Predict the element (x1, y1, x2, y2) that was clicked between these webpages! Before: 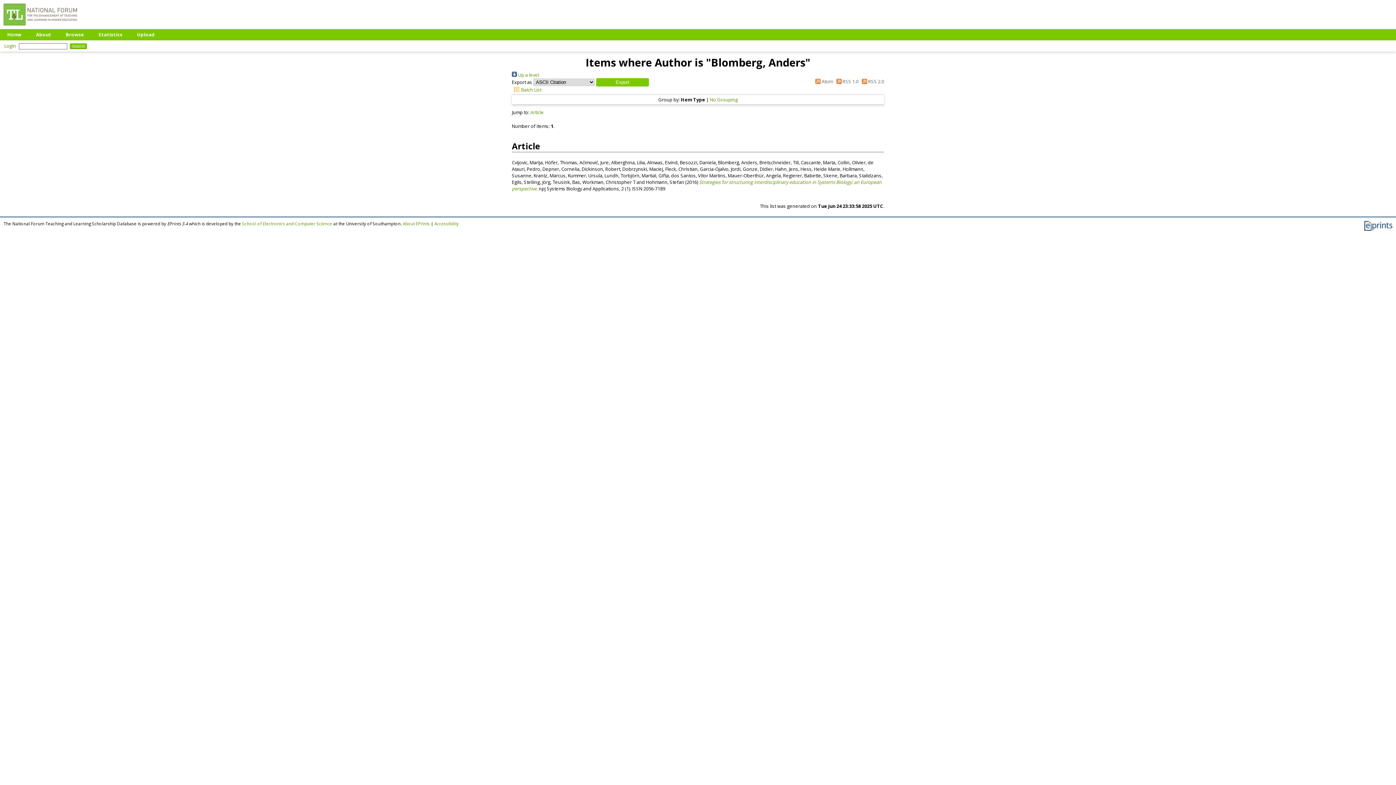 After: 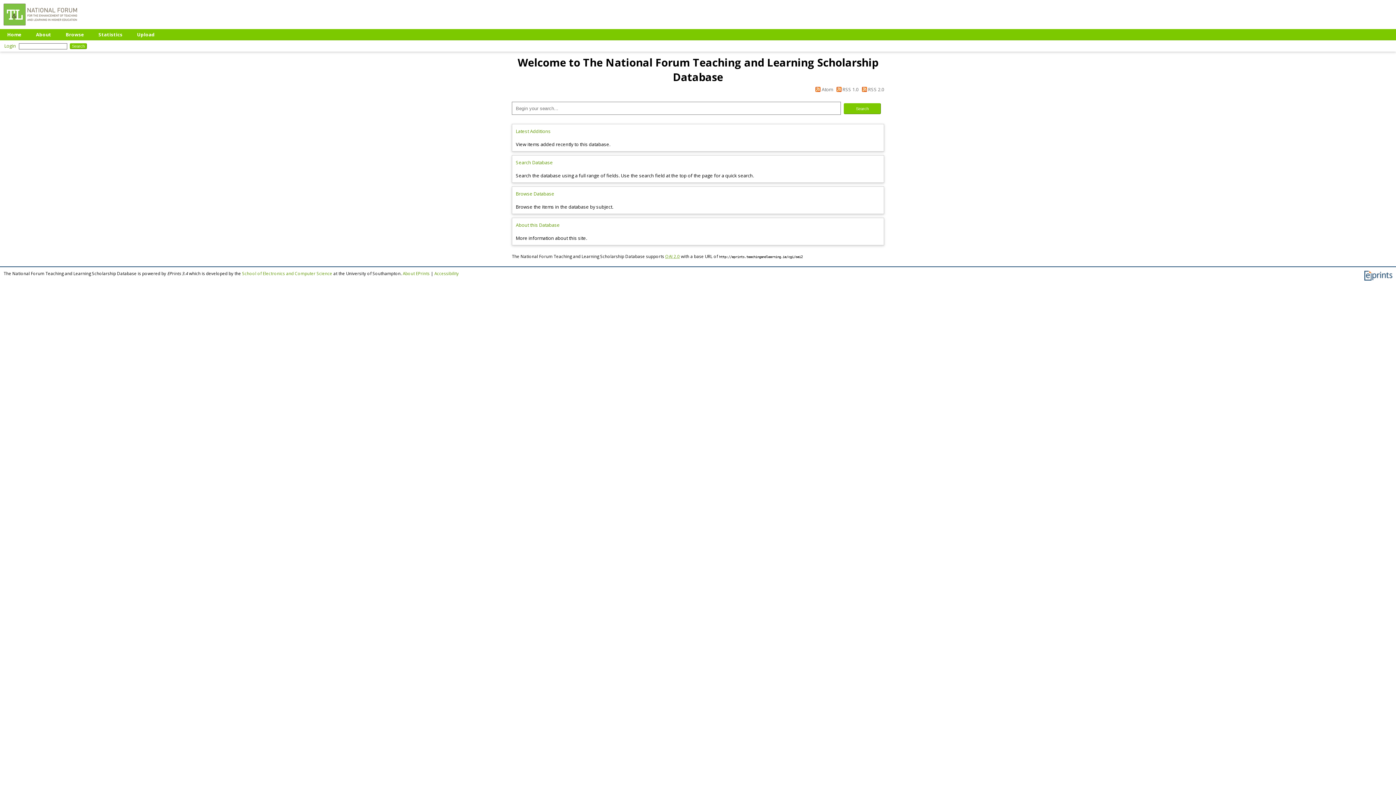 Action: bbox: (0, 24, 80, 30)